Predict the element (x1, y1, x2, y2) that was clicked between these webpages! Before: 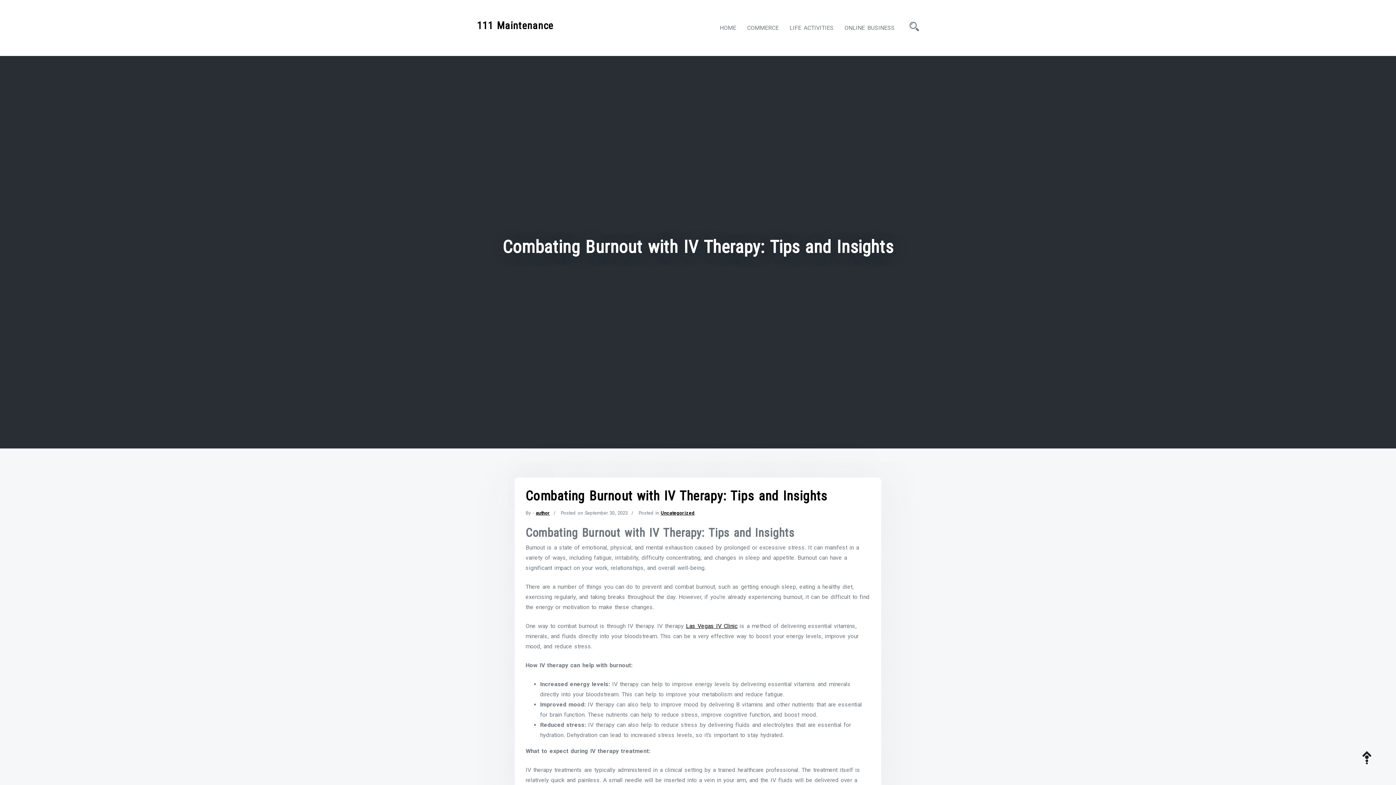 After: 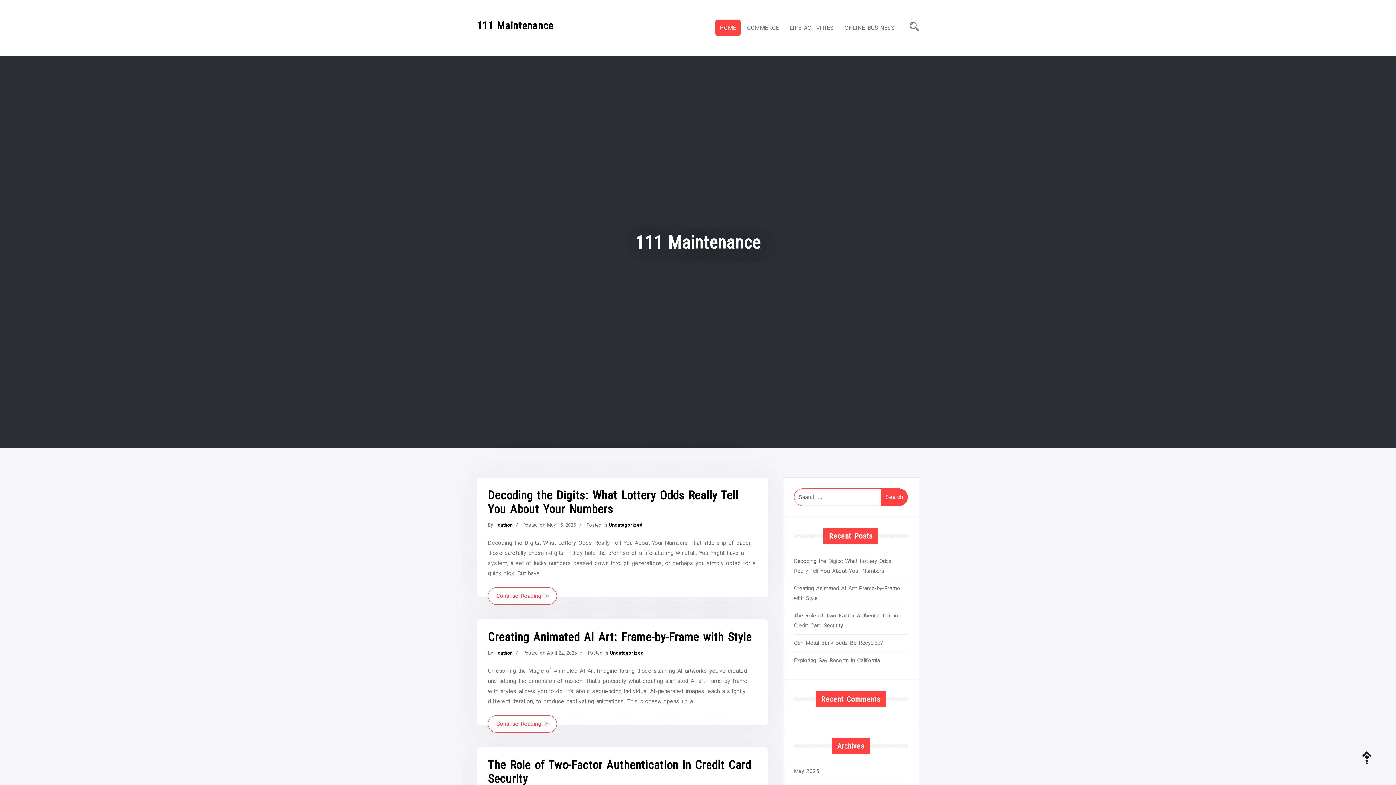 Action: label: 111 Maintenance bbox: (477, 19, 553, 31)